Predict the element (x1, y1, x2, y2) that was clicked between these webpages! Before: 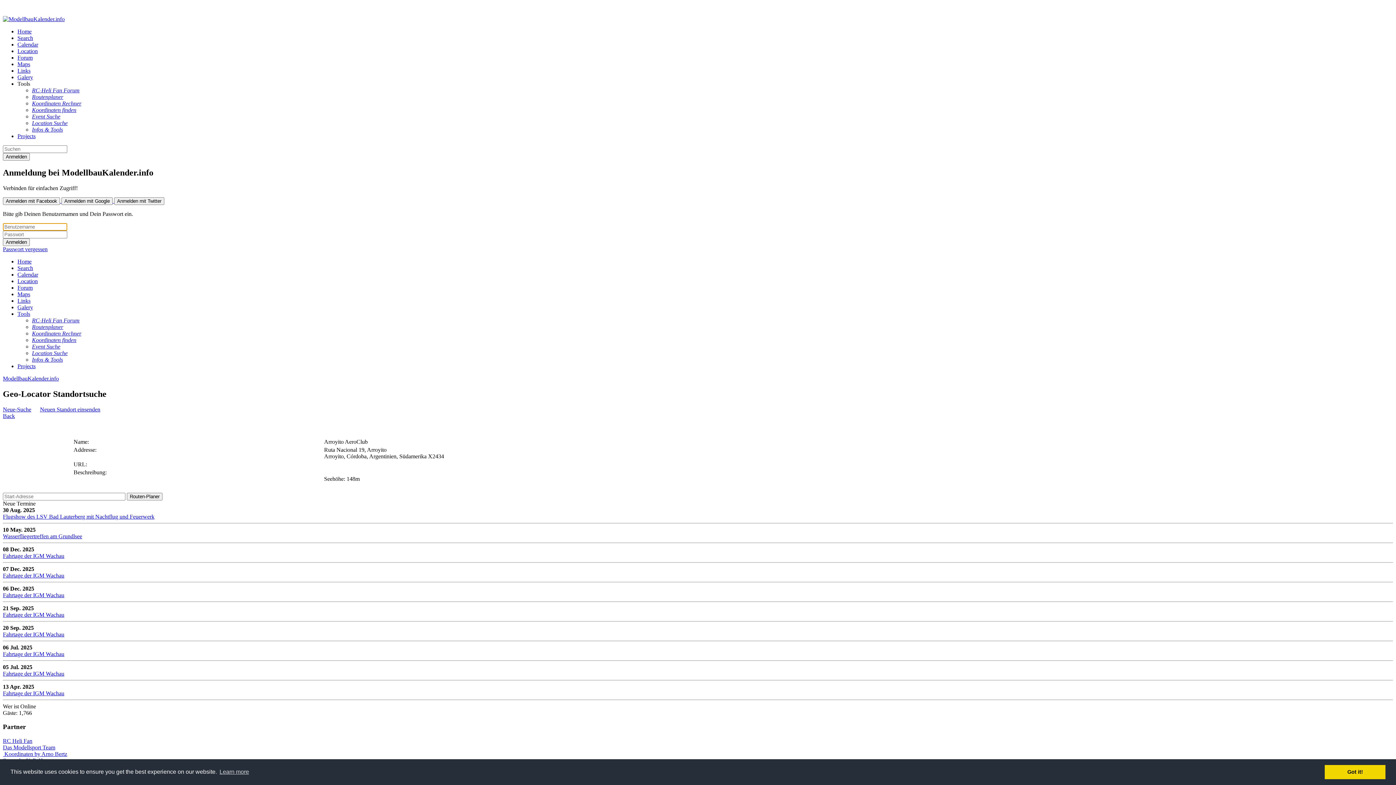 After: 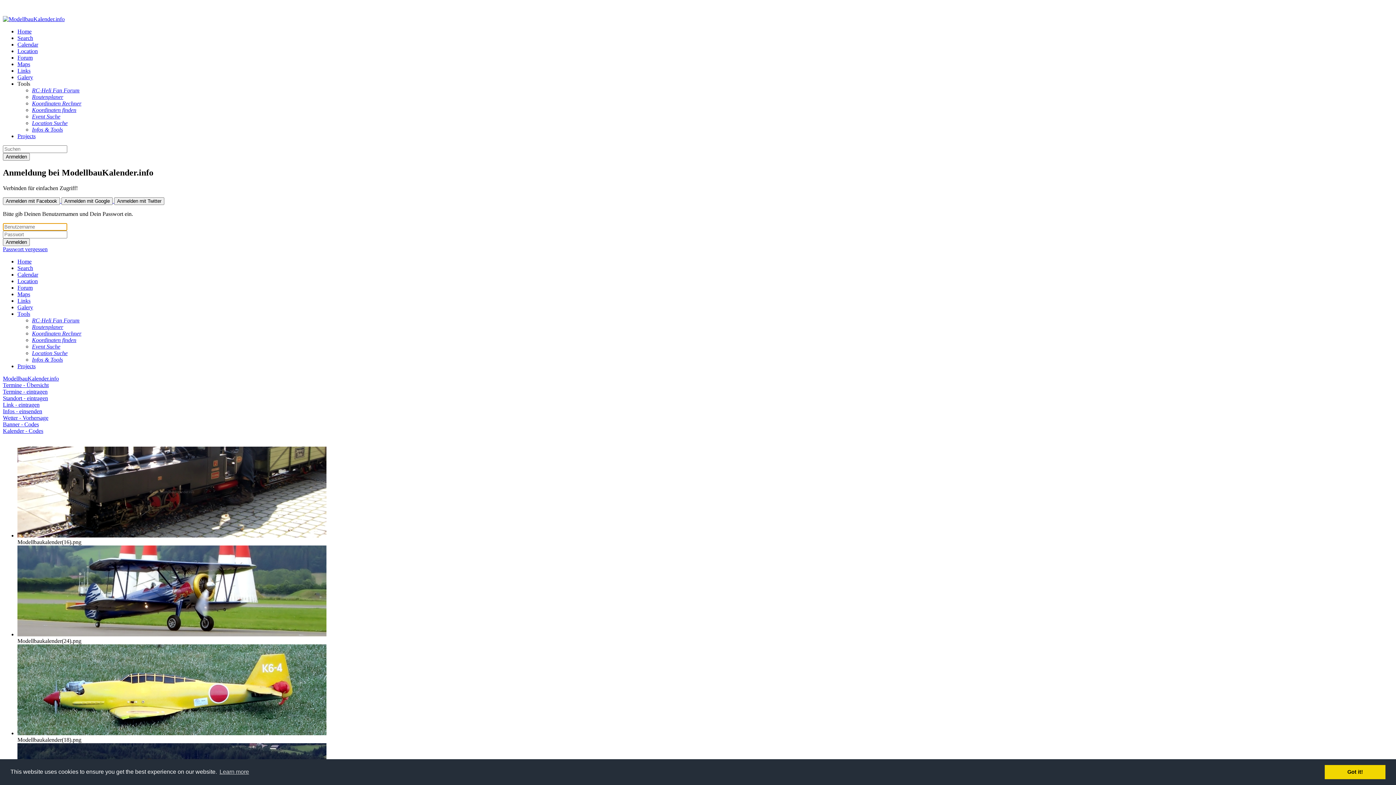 Action: bbox: (2, 16, 64, 22)